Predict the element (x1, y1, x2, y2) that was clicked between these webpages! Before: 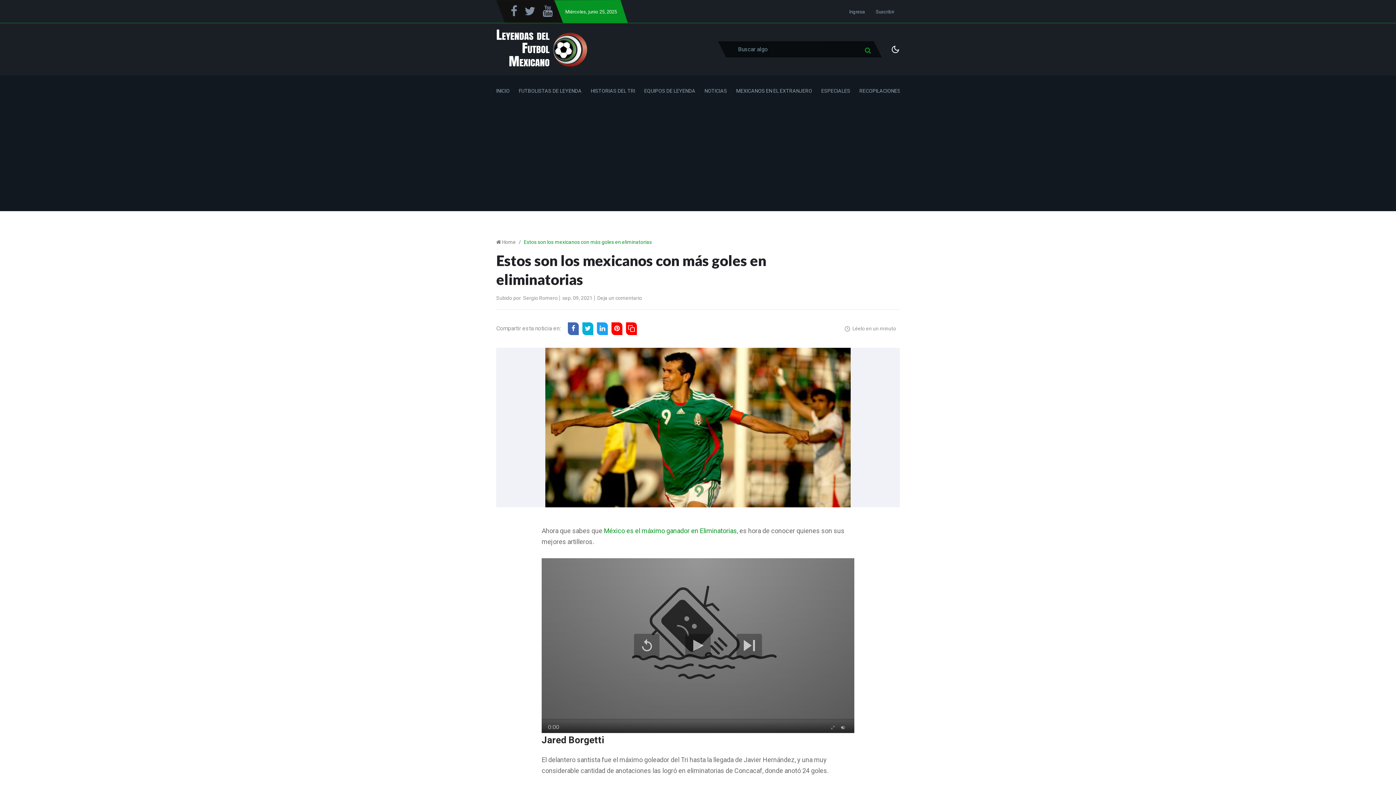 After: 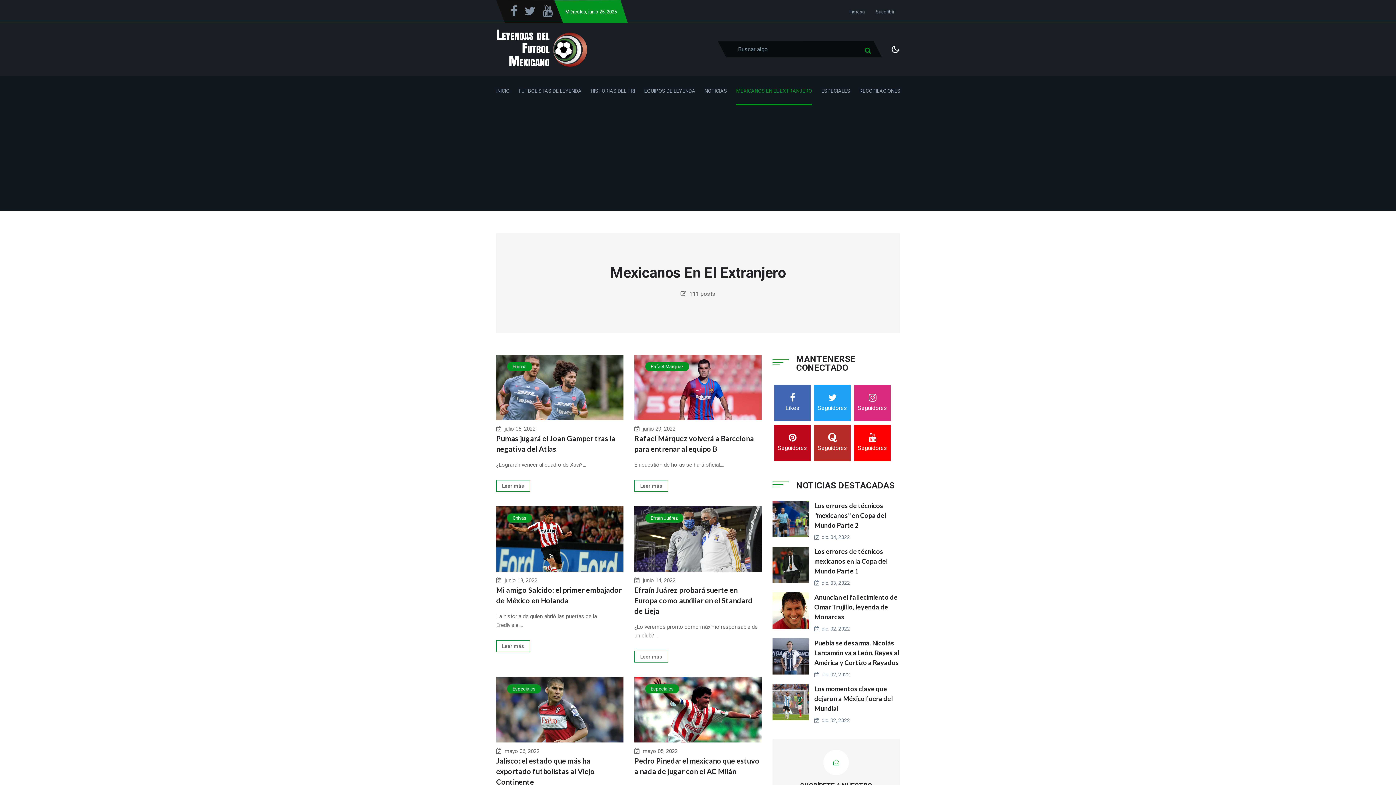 Action: bbox: (736, 87, 812, 105) label: MEXICANOS EN EL EXTRANJERO